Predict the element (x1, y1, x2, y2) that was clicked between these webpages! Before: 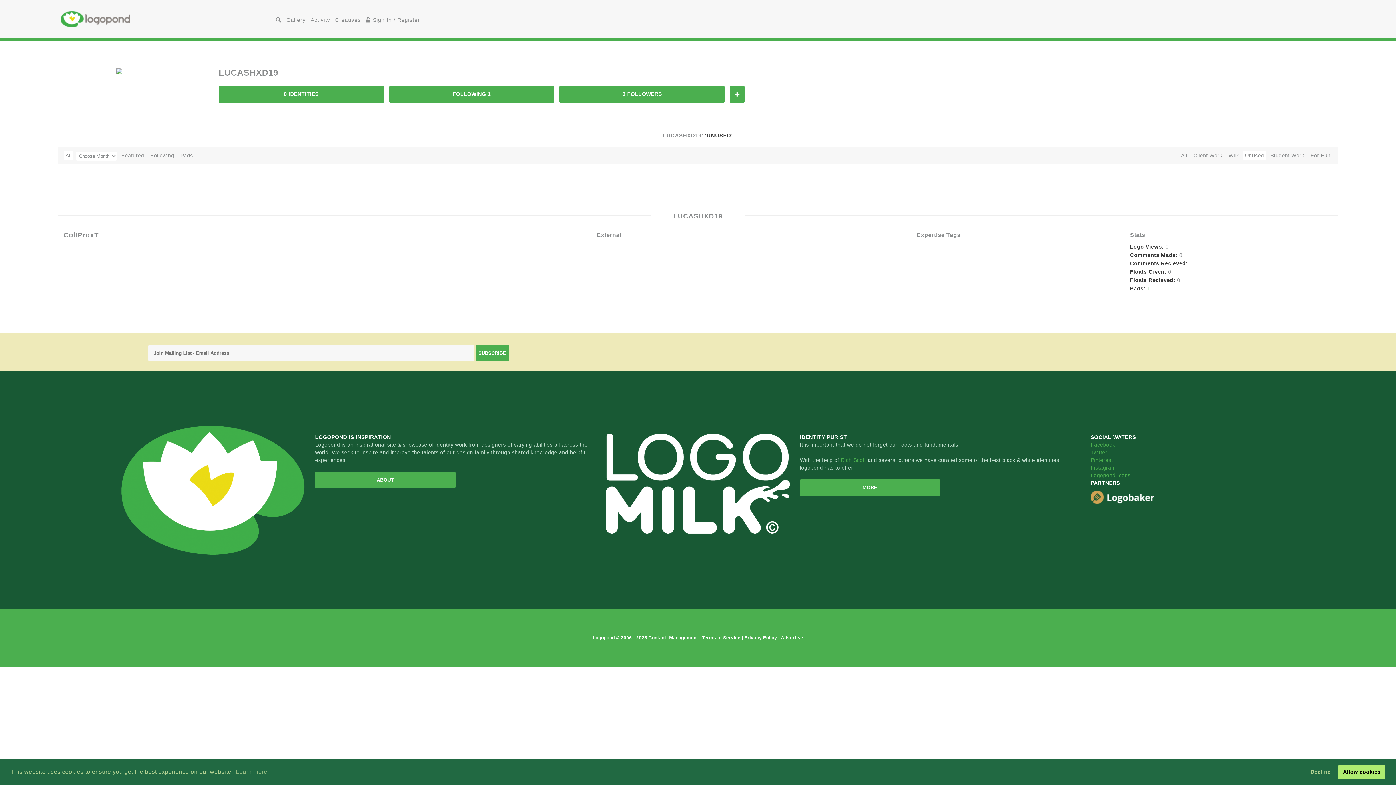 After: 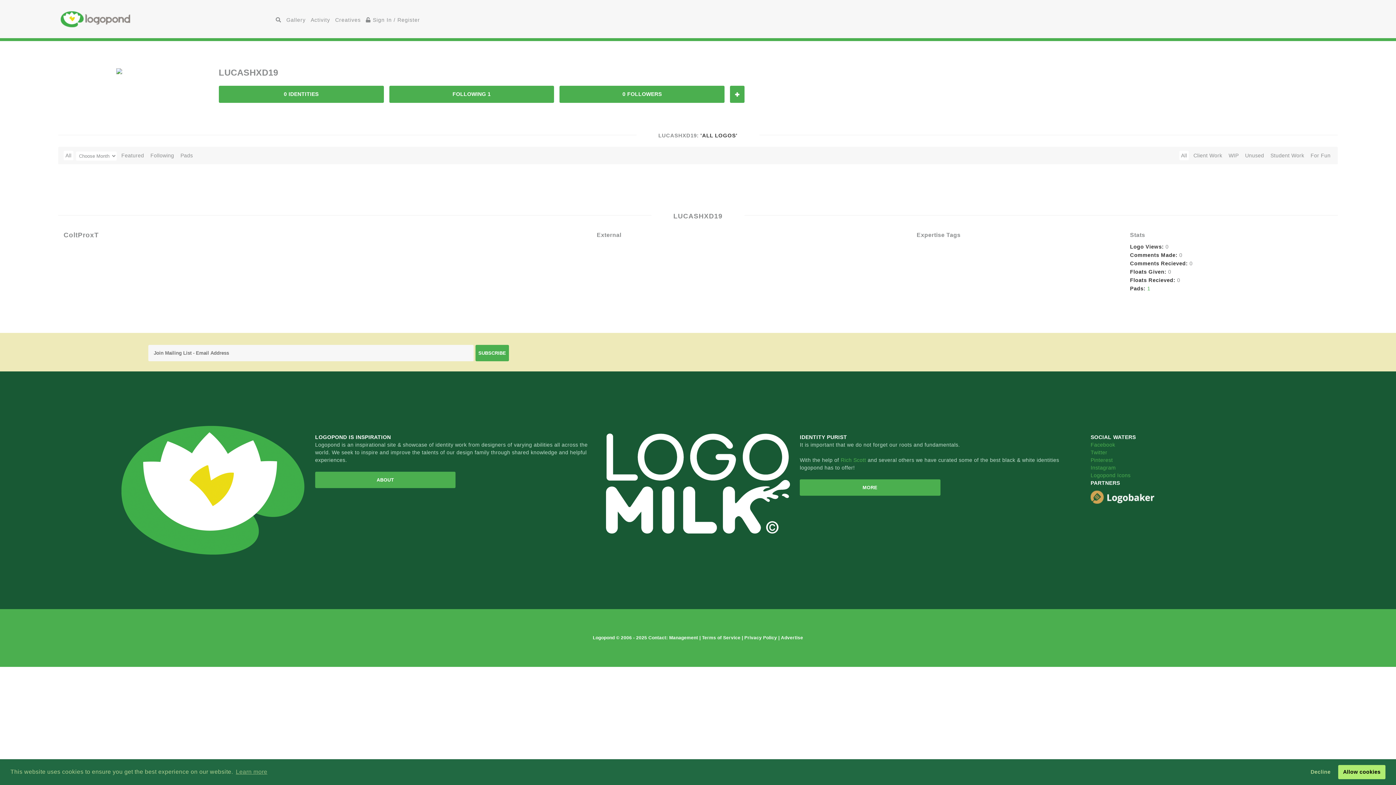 Action: label: All bbox: (1179, 150, 1189, 160)